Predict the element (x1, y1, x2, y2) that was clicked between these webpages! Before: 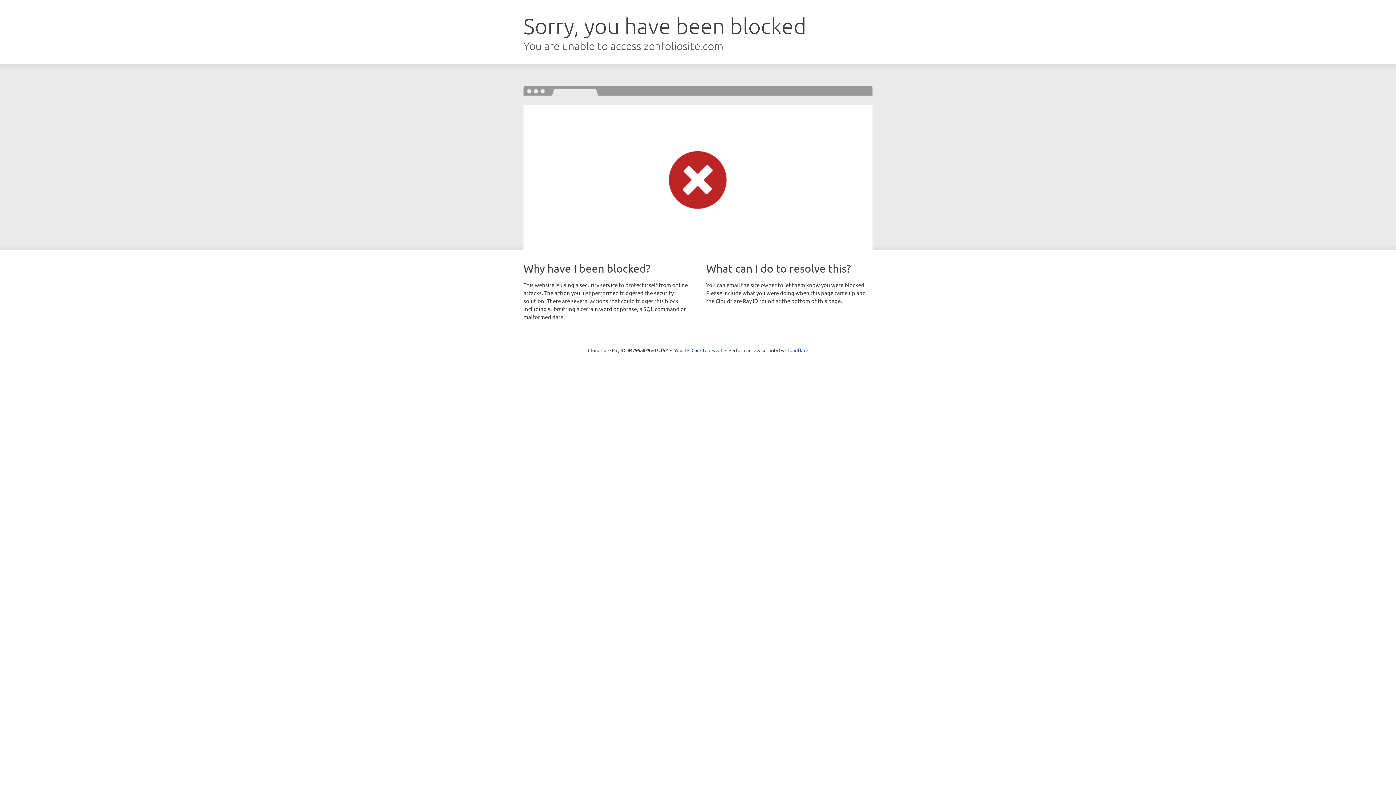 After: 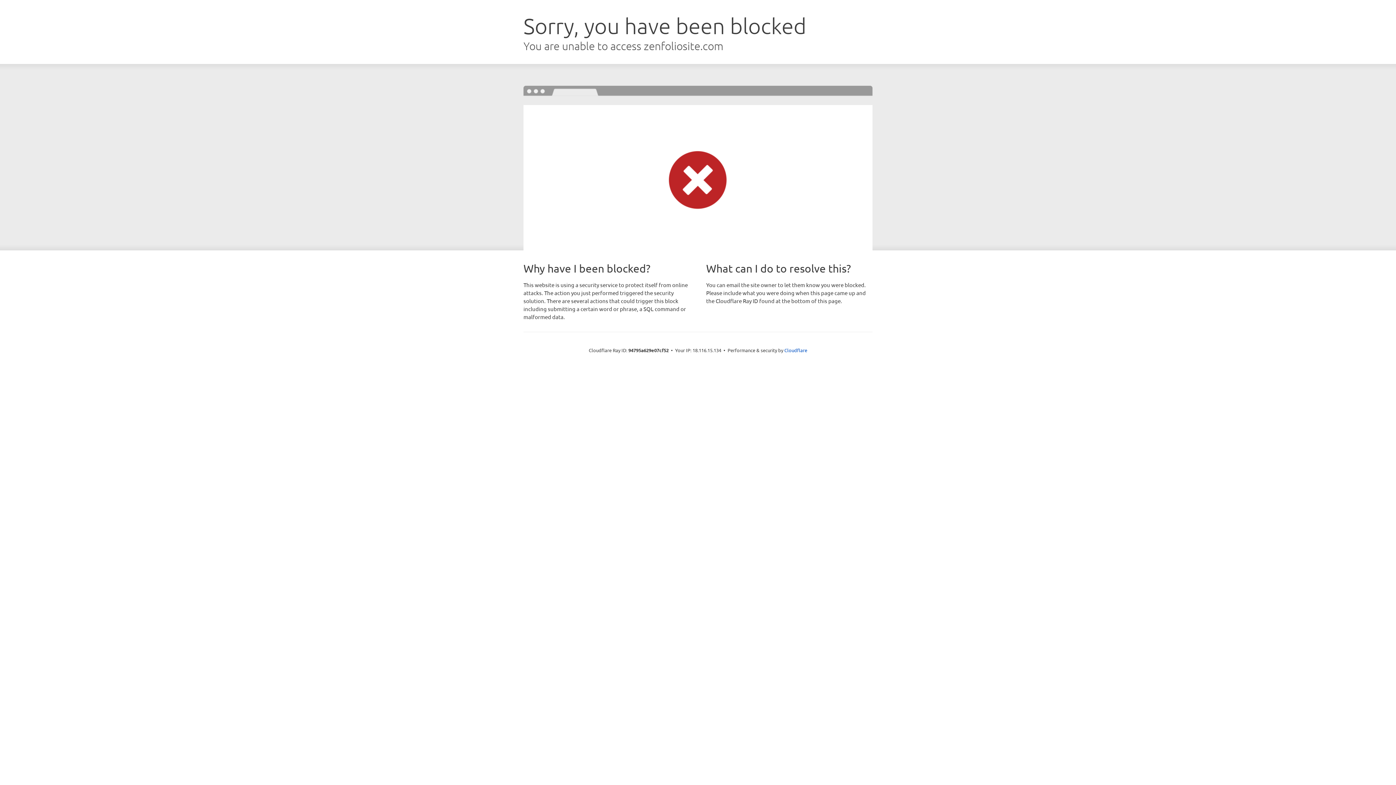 Action: bbox: (691, 346, 722, 353) label: Click to reveal